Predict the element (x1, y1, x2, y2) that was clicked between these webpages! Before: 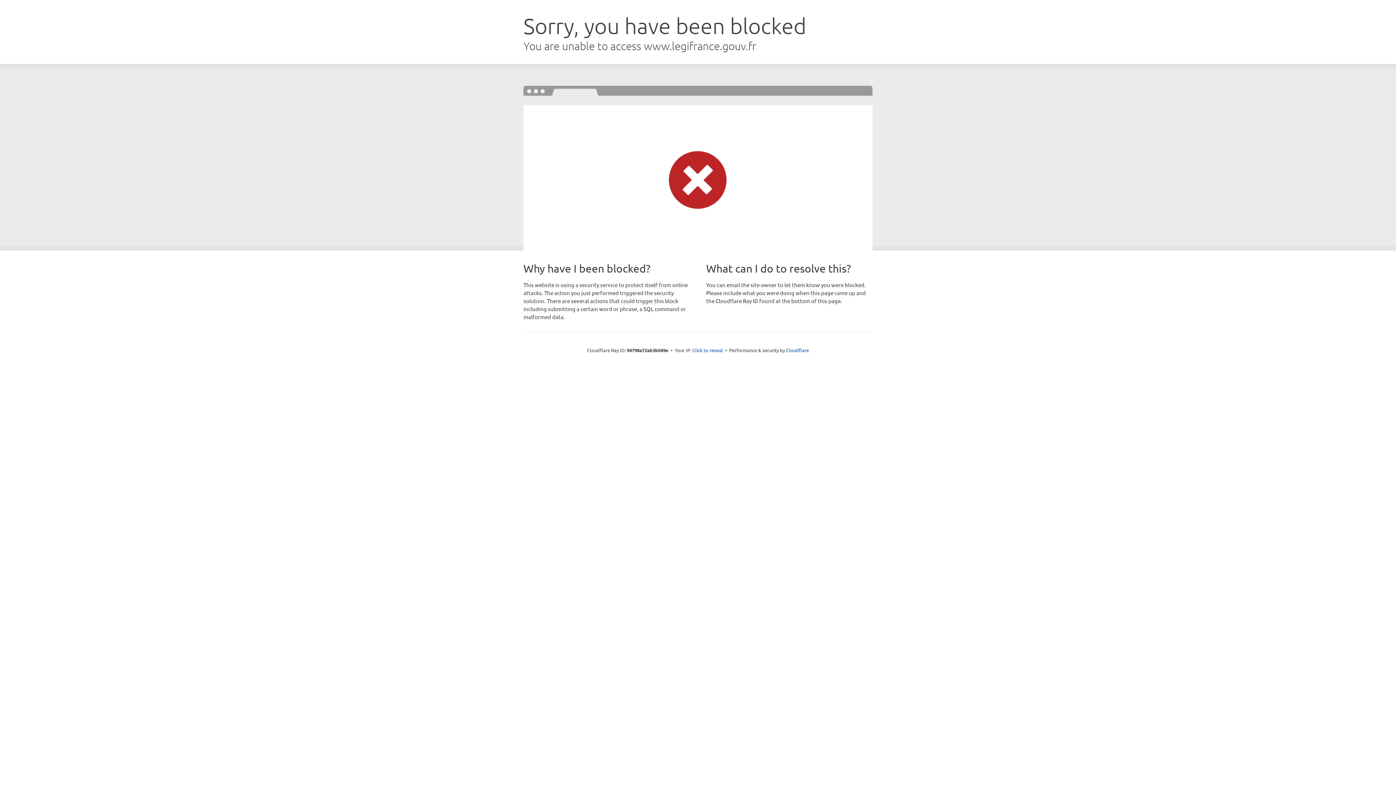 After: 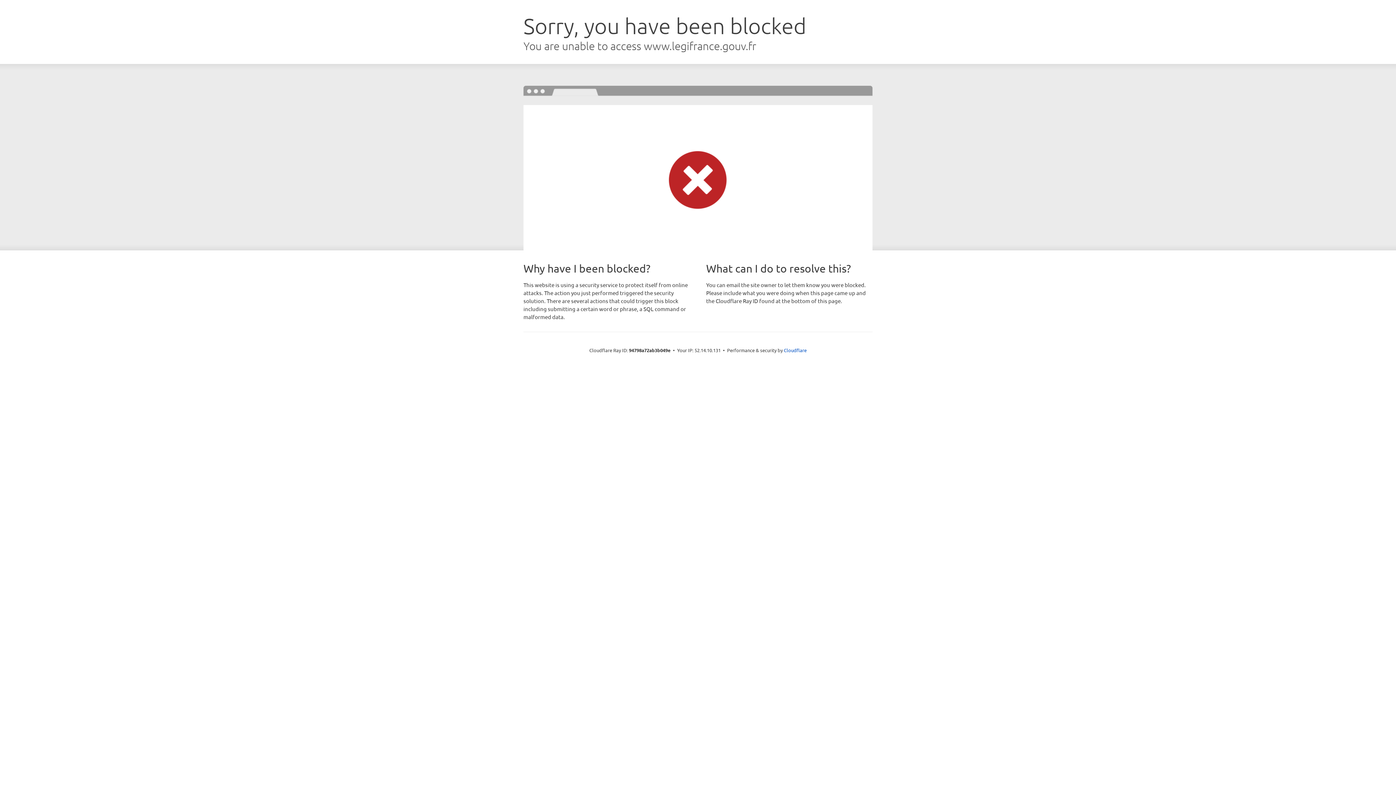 Action: label: Click to reveal bbox: (692, 346, 723, 353)